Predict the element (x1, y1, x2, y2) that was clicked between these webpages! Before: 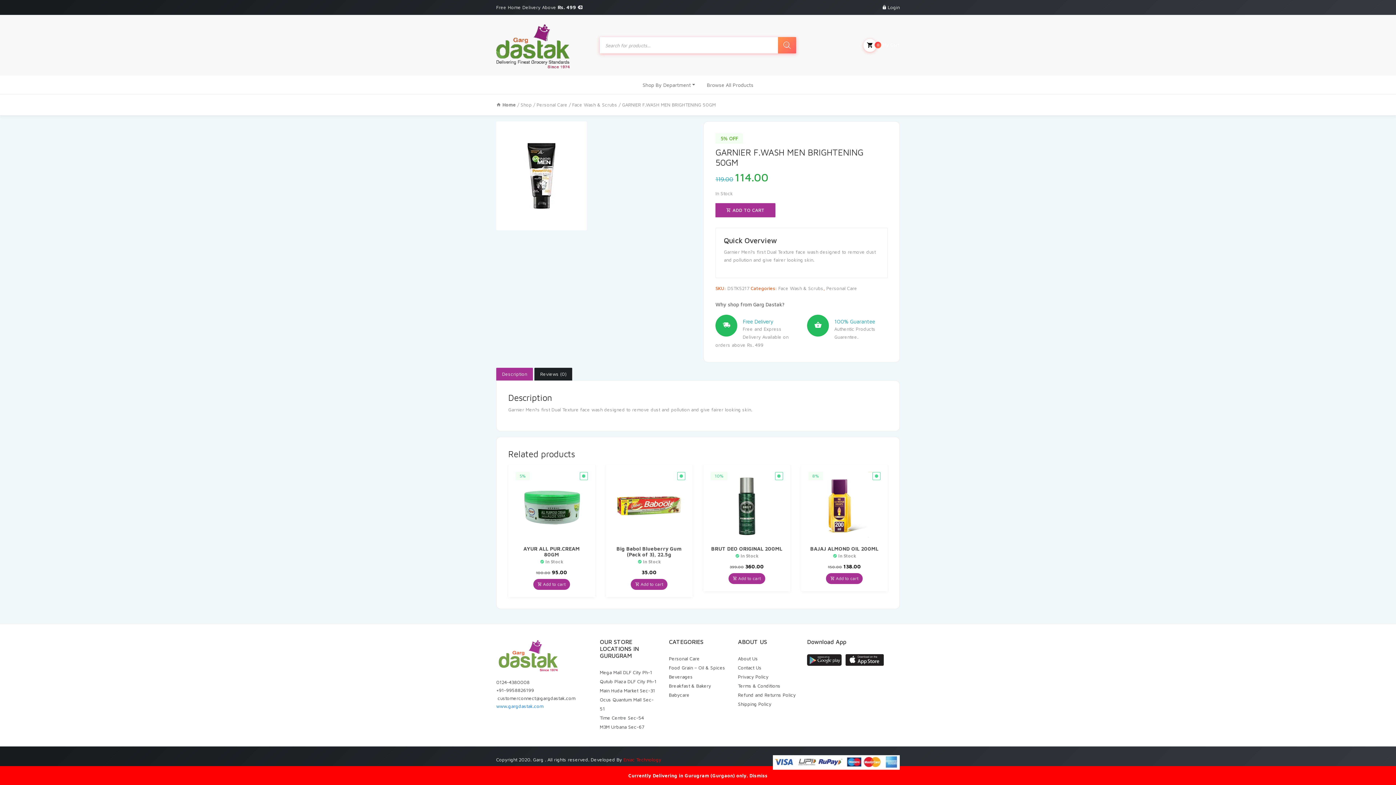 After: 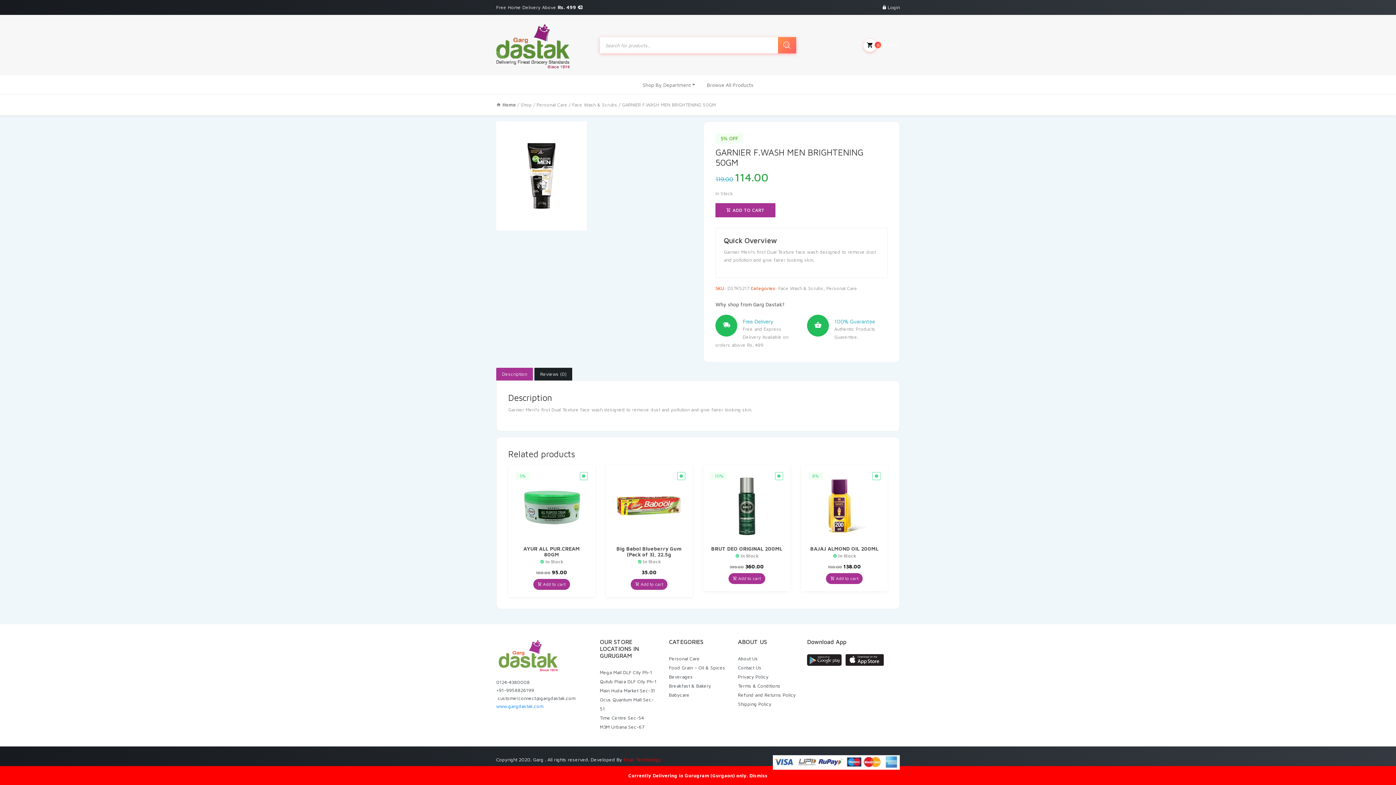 Action: label: M3M Urbana Sec-67 bbox: (600, 724, 644, 730)